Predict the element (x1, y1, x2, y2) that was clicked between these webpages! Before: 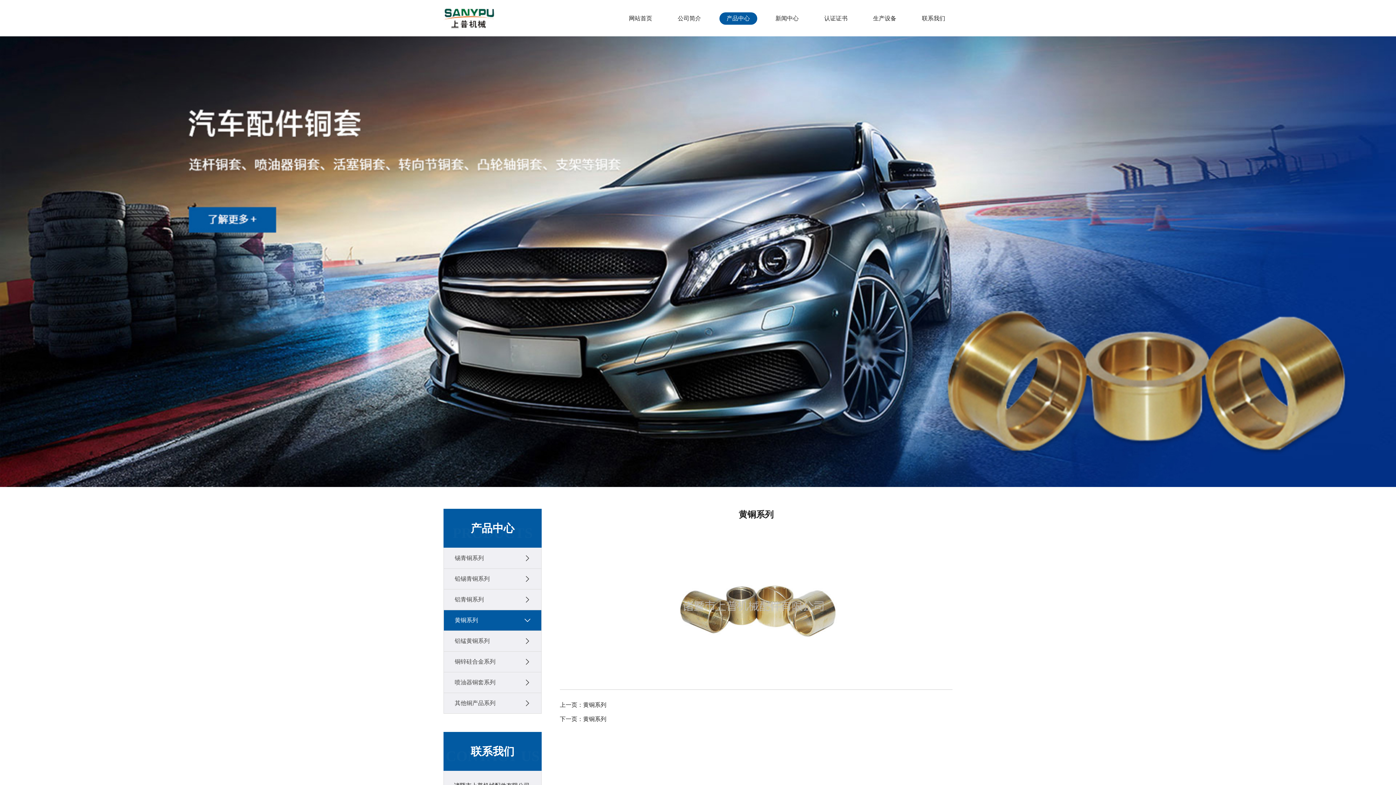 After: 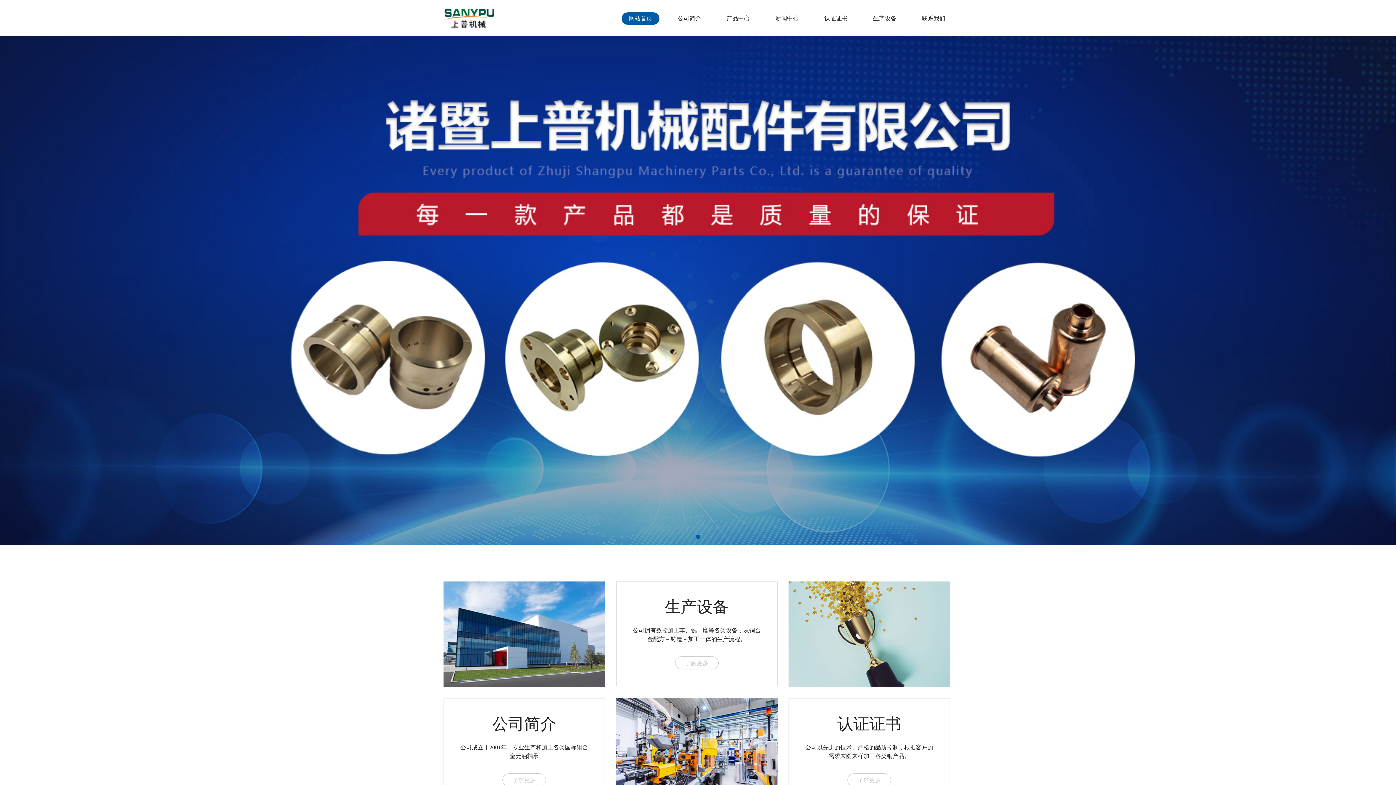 Action: label: 网站首页 bbox: (629, 15, 652, 21)